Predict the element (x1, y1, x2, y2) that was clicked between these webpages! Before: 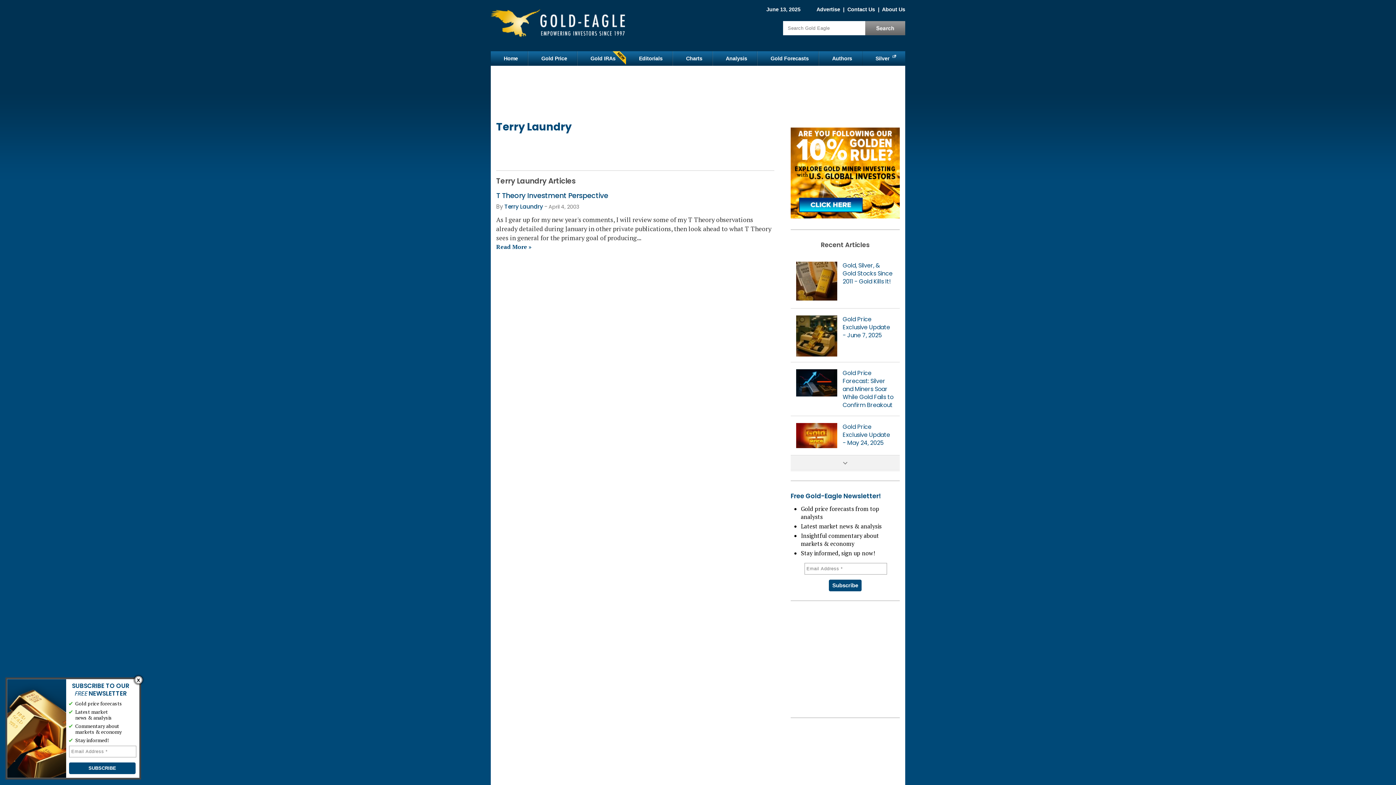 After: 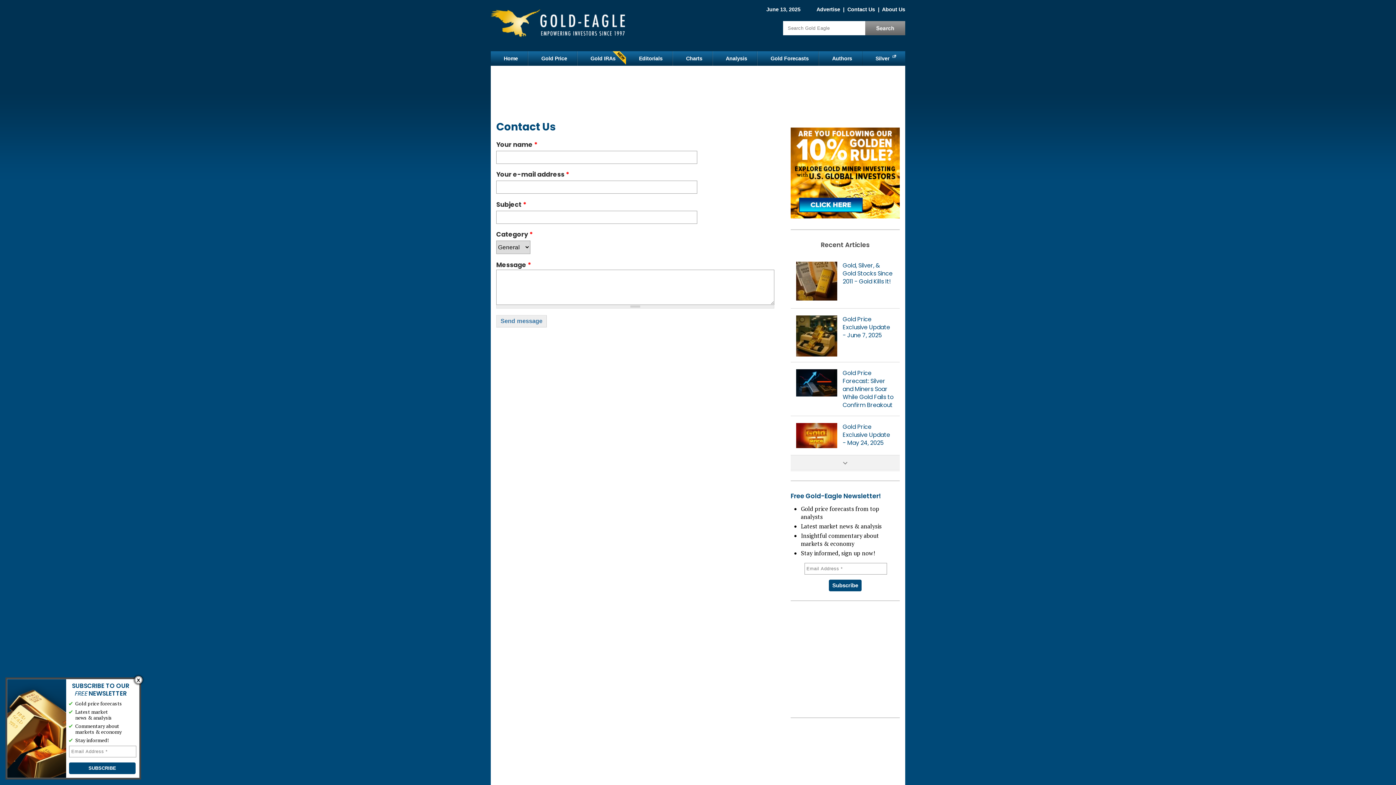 Action: label: Contact Us bbox: (847, 6, 875, 12)